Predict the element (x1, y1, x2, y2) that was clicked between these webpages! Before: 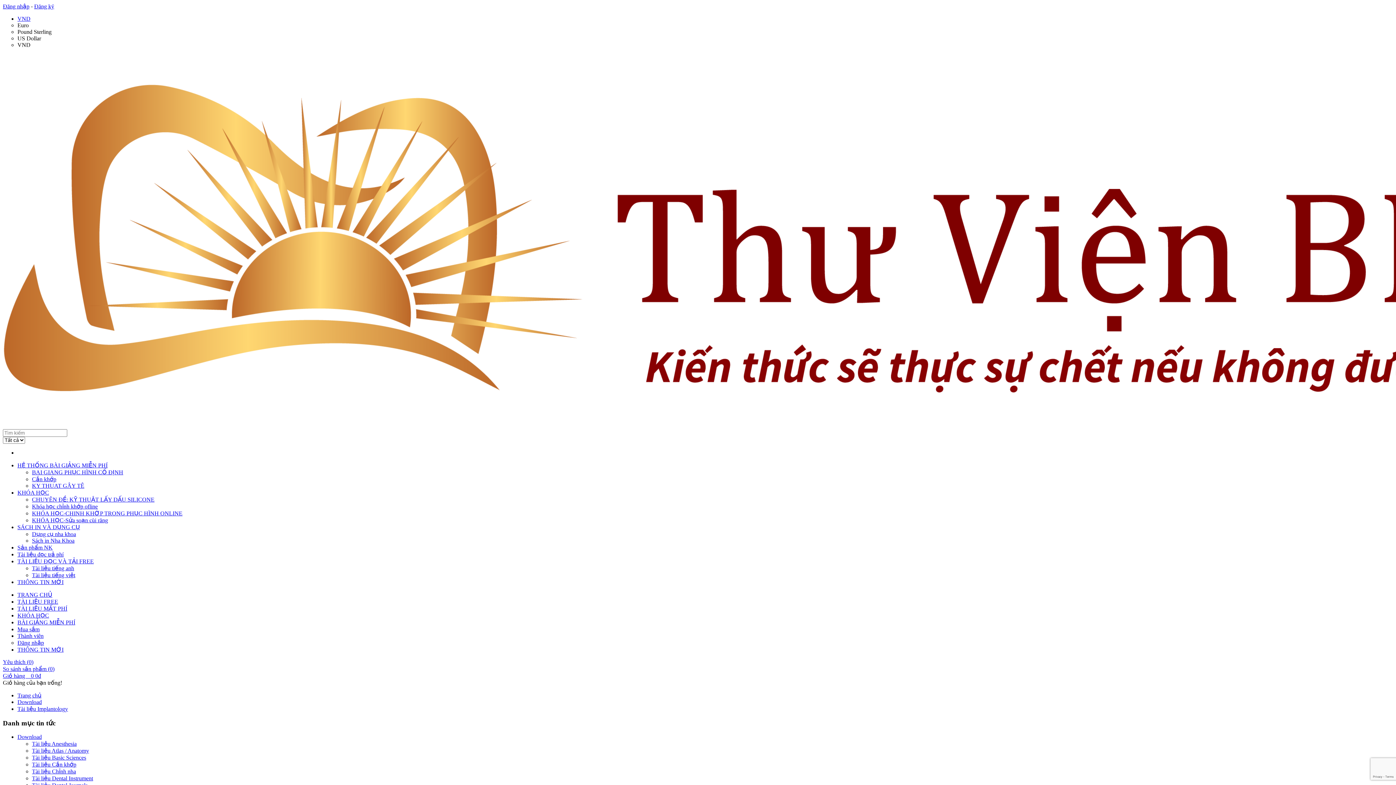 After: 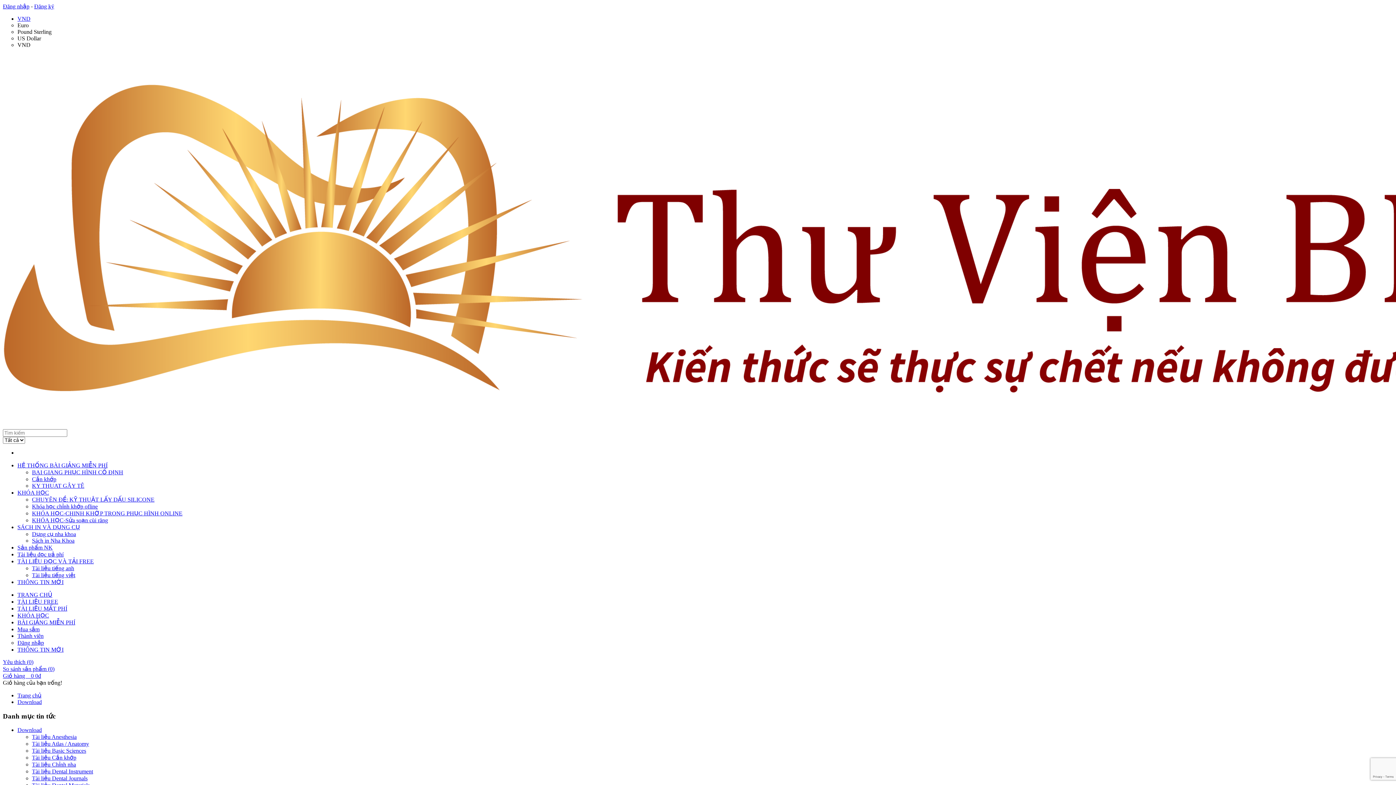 Action: label: Download bbox: (17, 699, 41, 705)